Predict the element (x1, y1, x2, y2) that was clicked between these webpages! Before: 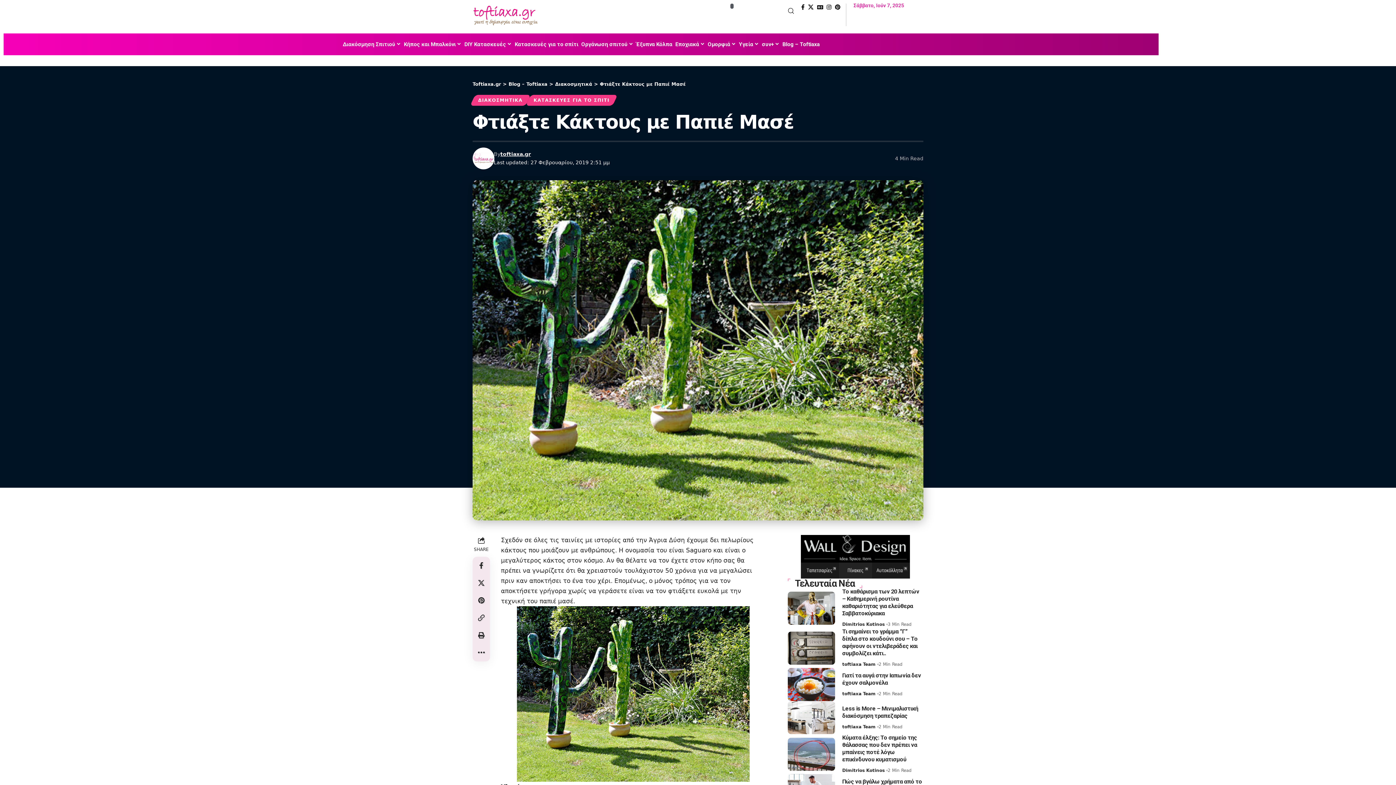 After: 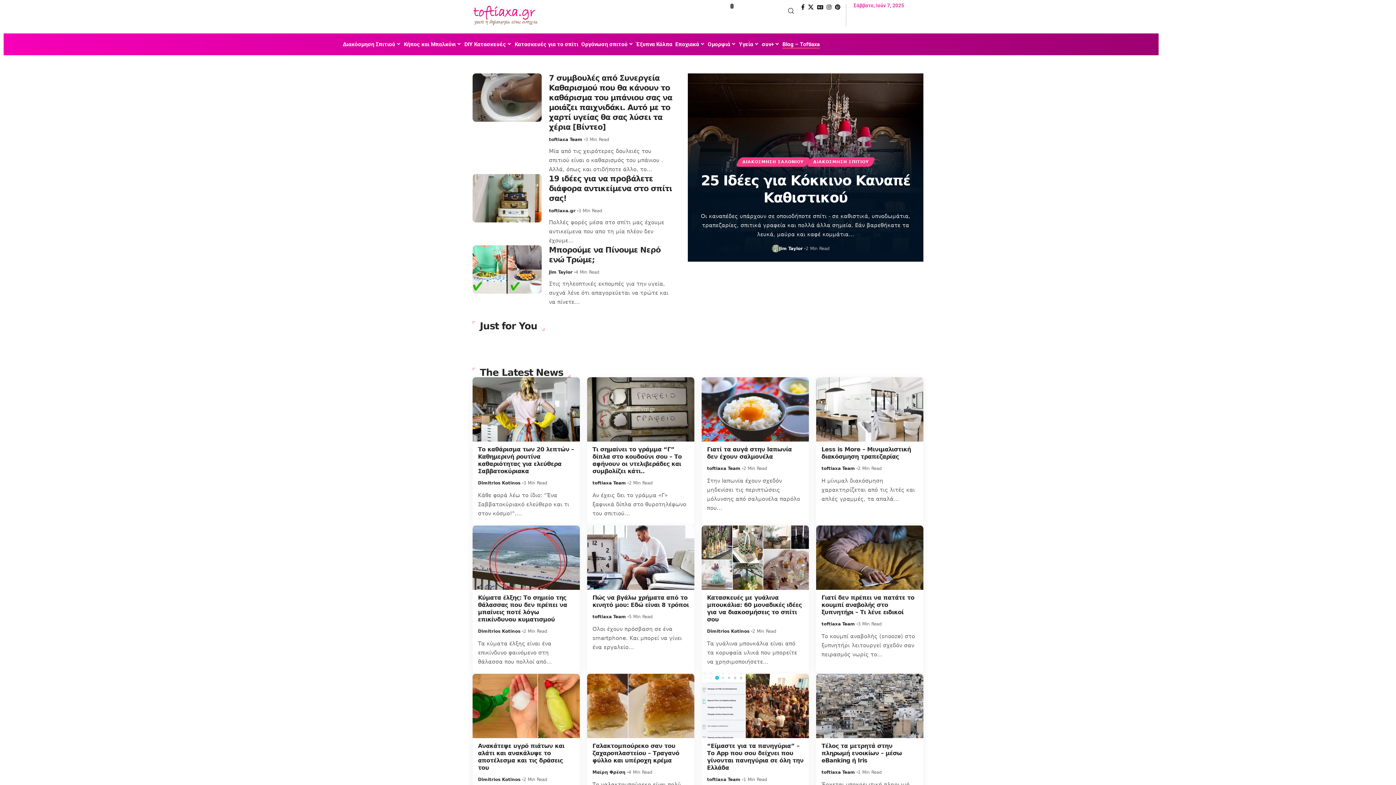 Action: bbox: (508, 81, 547, 86) label: Blog – Toftiaxa